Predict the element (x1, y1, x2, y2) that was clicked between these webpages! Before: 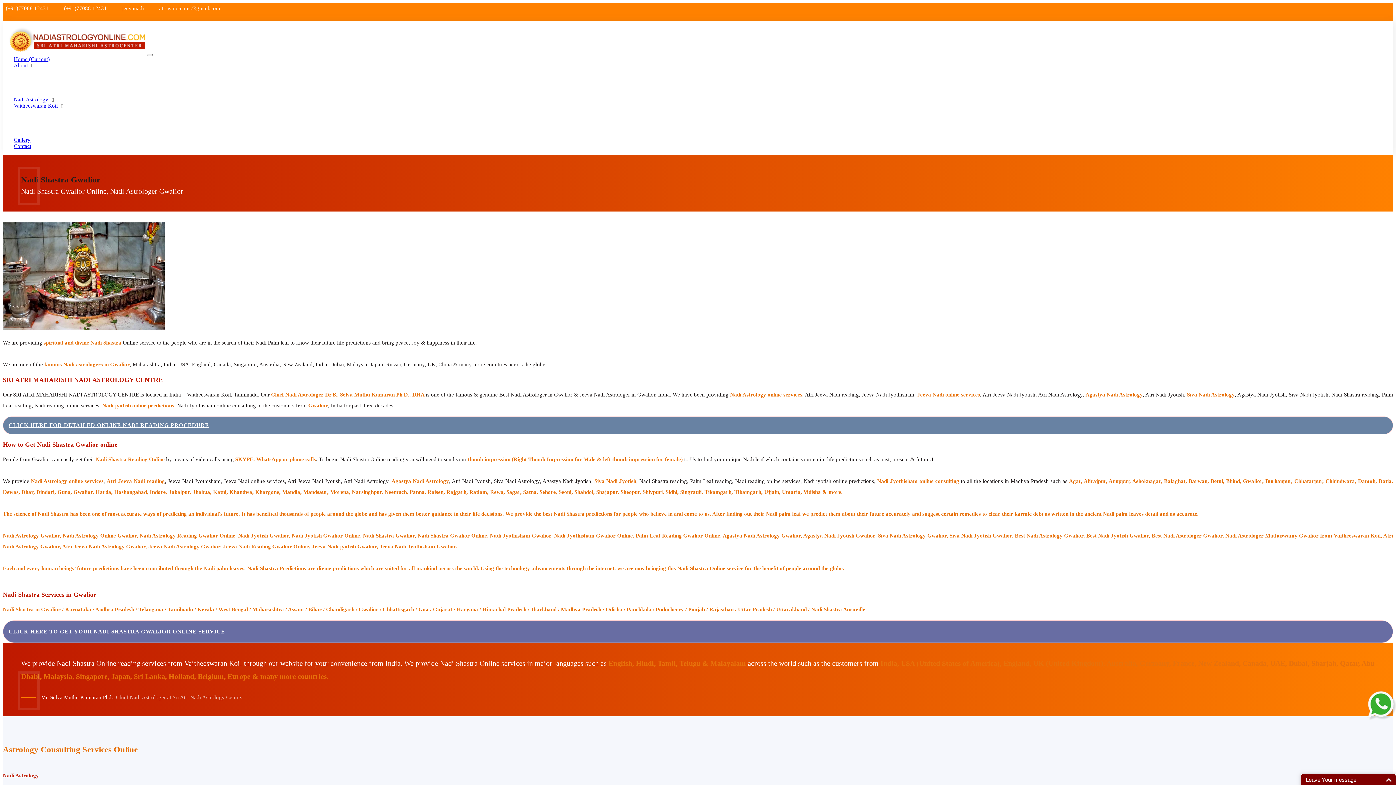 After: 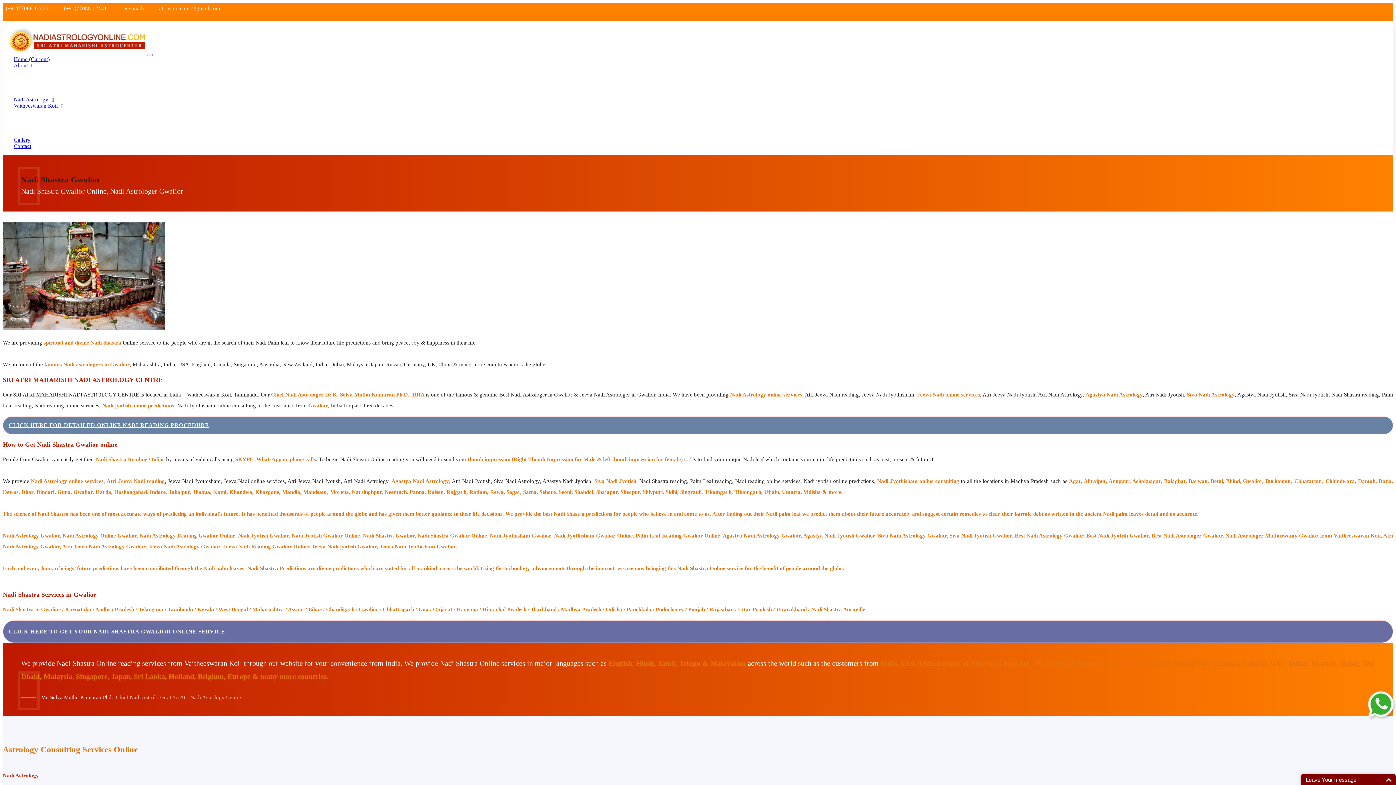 Action: label: atriastrocenter@gmail.com bbox: (159, 4, 220, 10)